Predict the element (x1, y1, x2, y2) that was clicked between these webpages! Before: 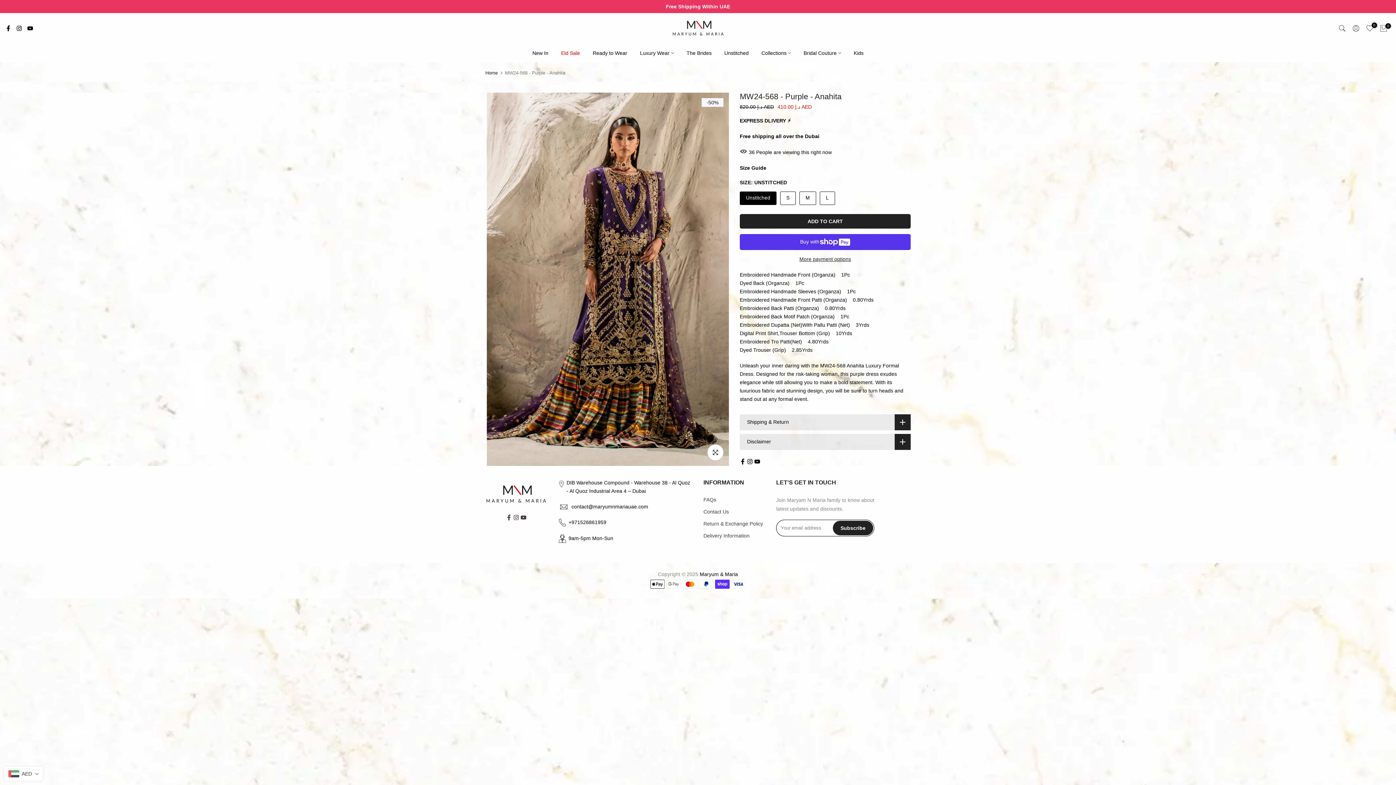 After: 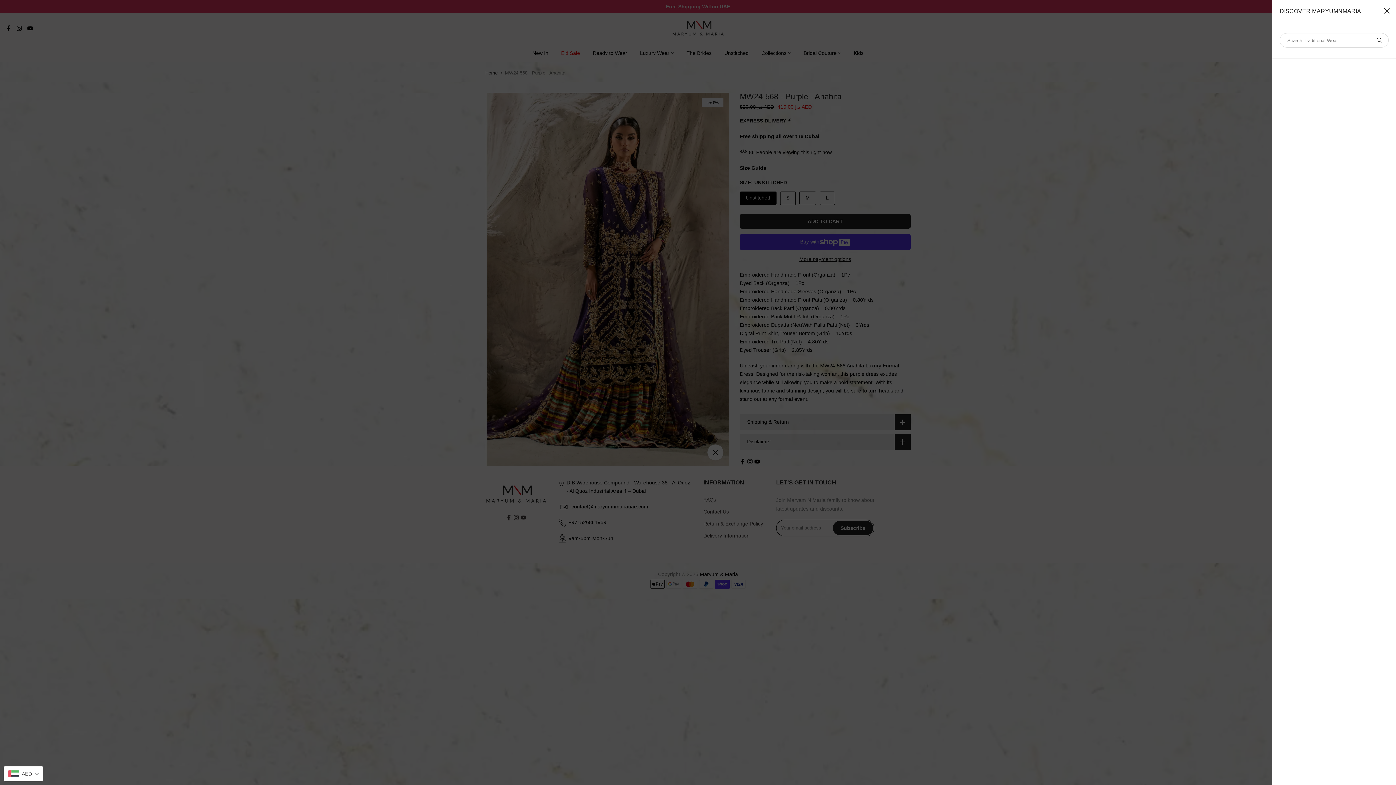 Action: bbox: (1338, 24, 1346, 32)